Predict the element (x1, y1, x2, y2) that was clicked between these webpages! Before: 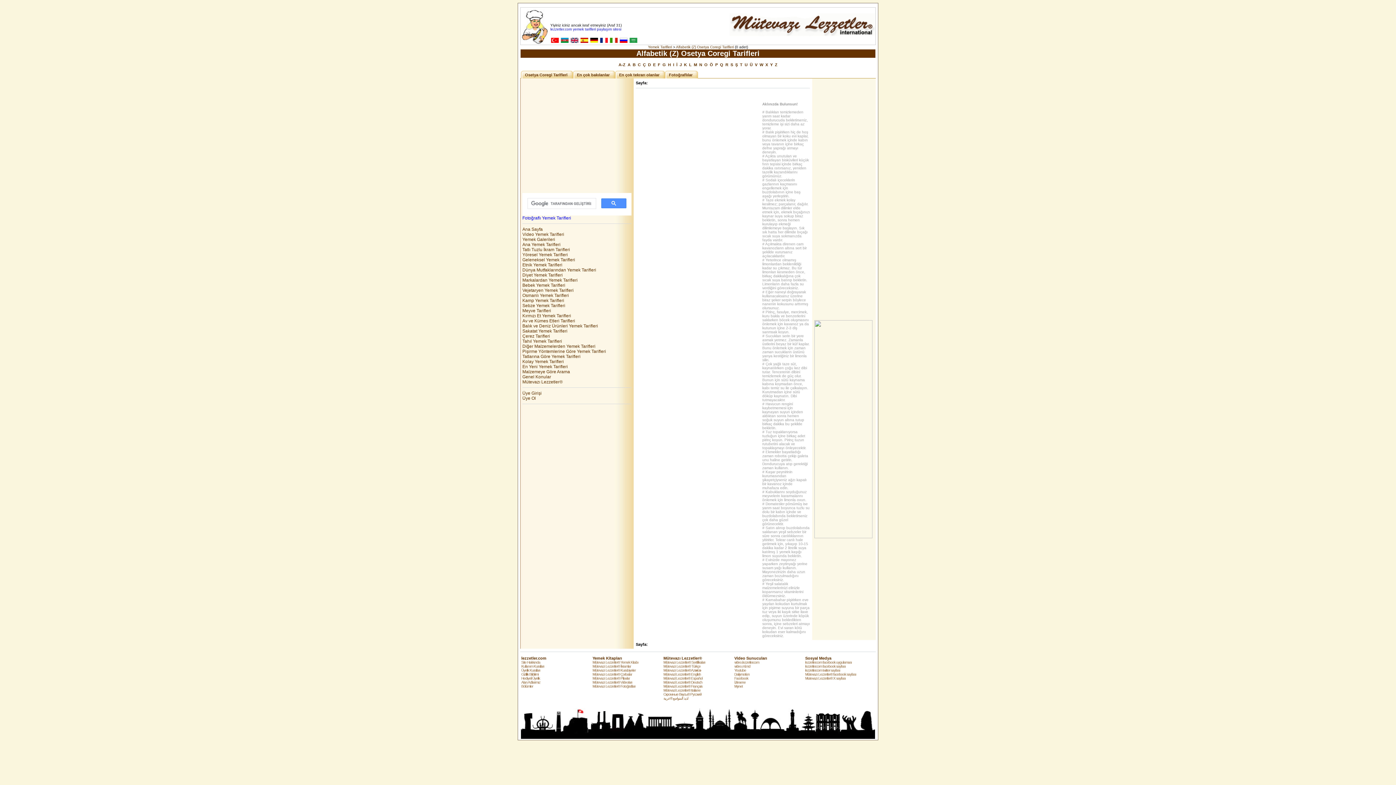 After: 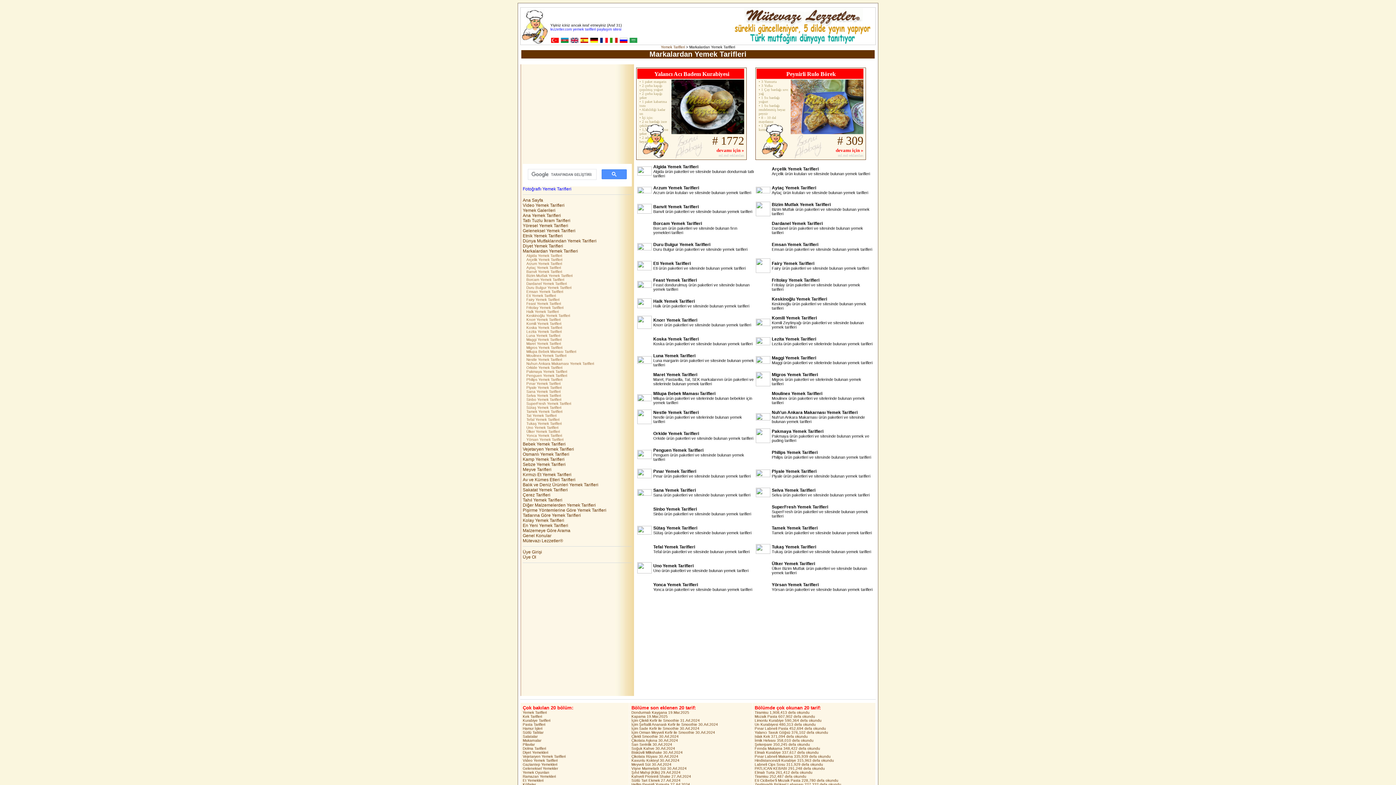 Action: bbox: (522, 277, 628, 282) label: Markalardan Yemek Tarifleri